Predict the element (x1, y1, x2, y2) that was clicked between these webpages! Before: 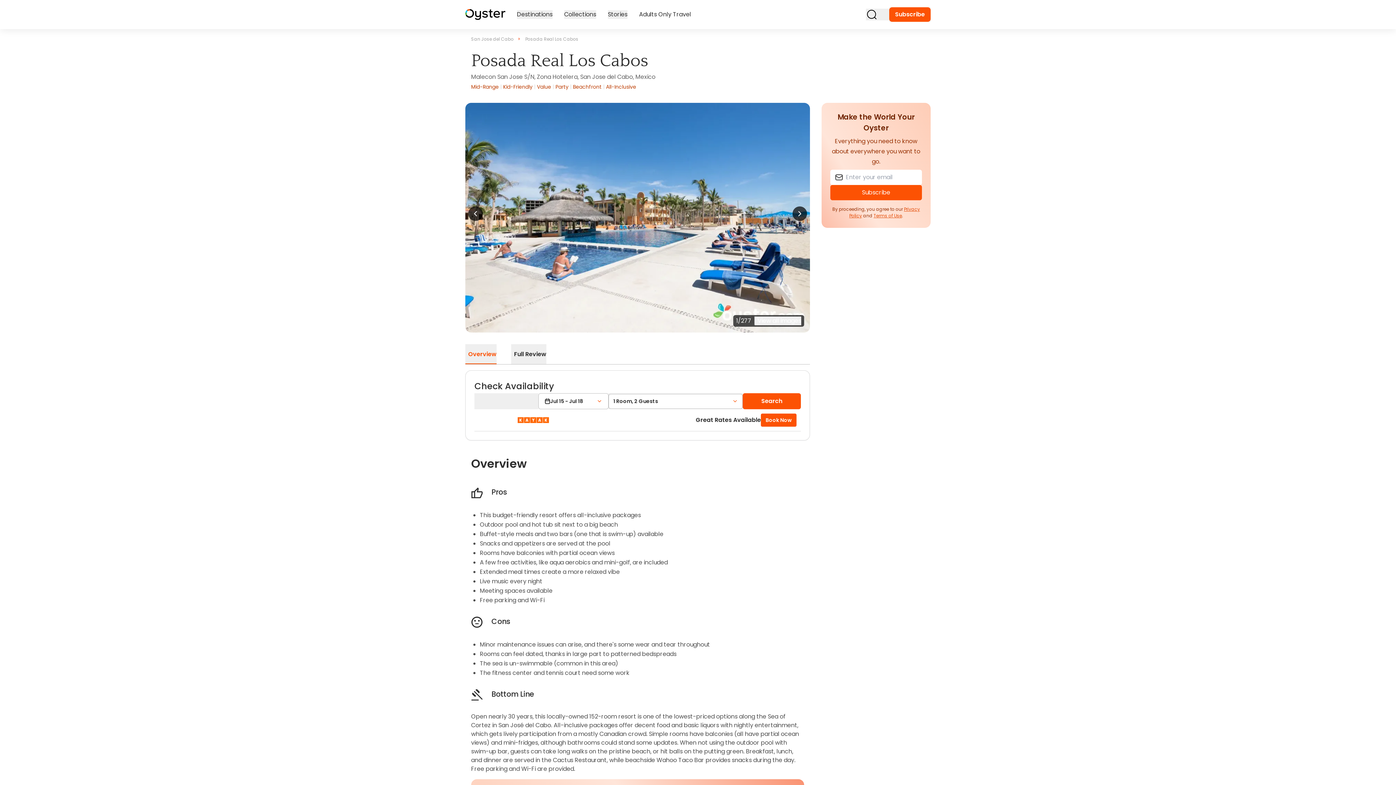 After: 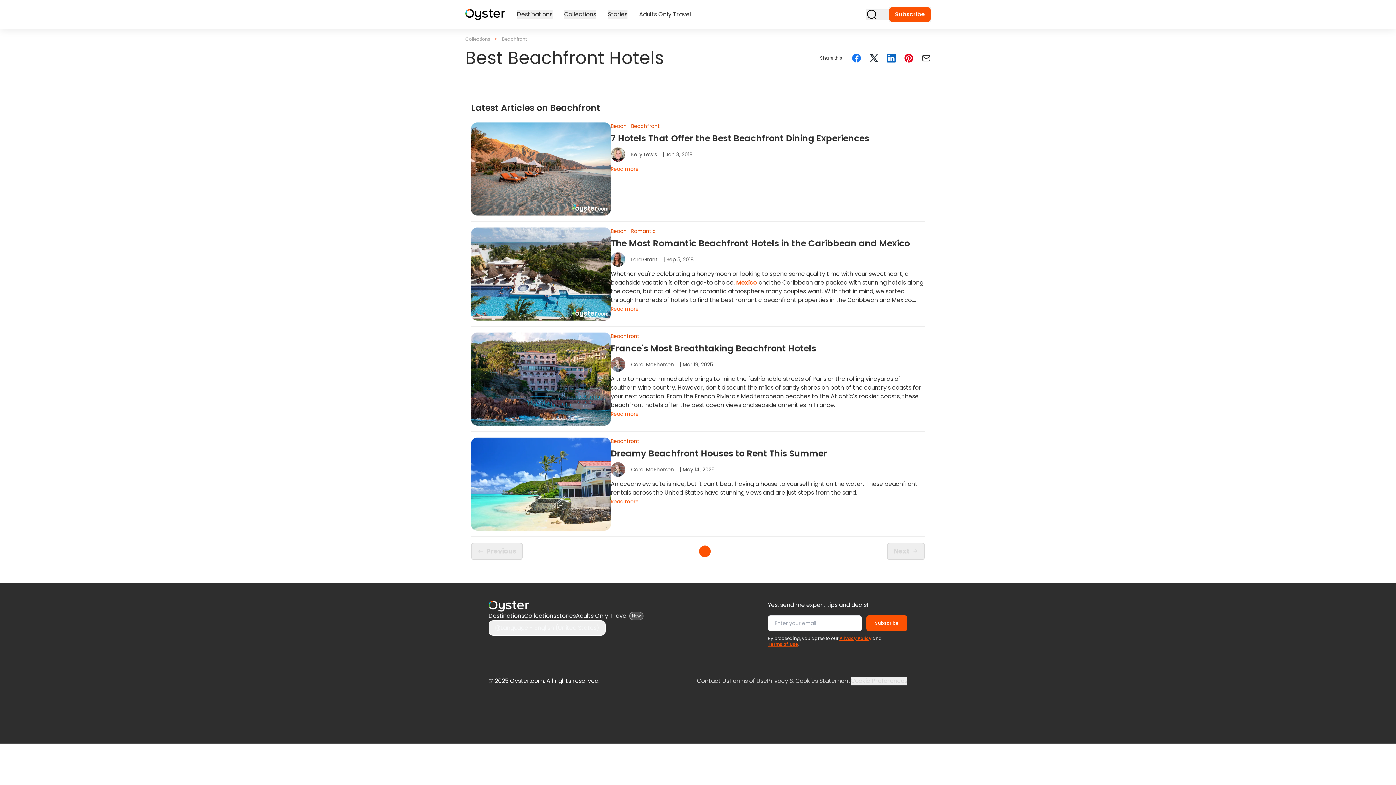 Action: bbox: (573, 83, 603, 90) label: Beachfront 